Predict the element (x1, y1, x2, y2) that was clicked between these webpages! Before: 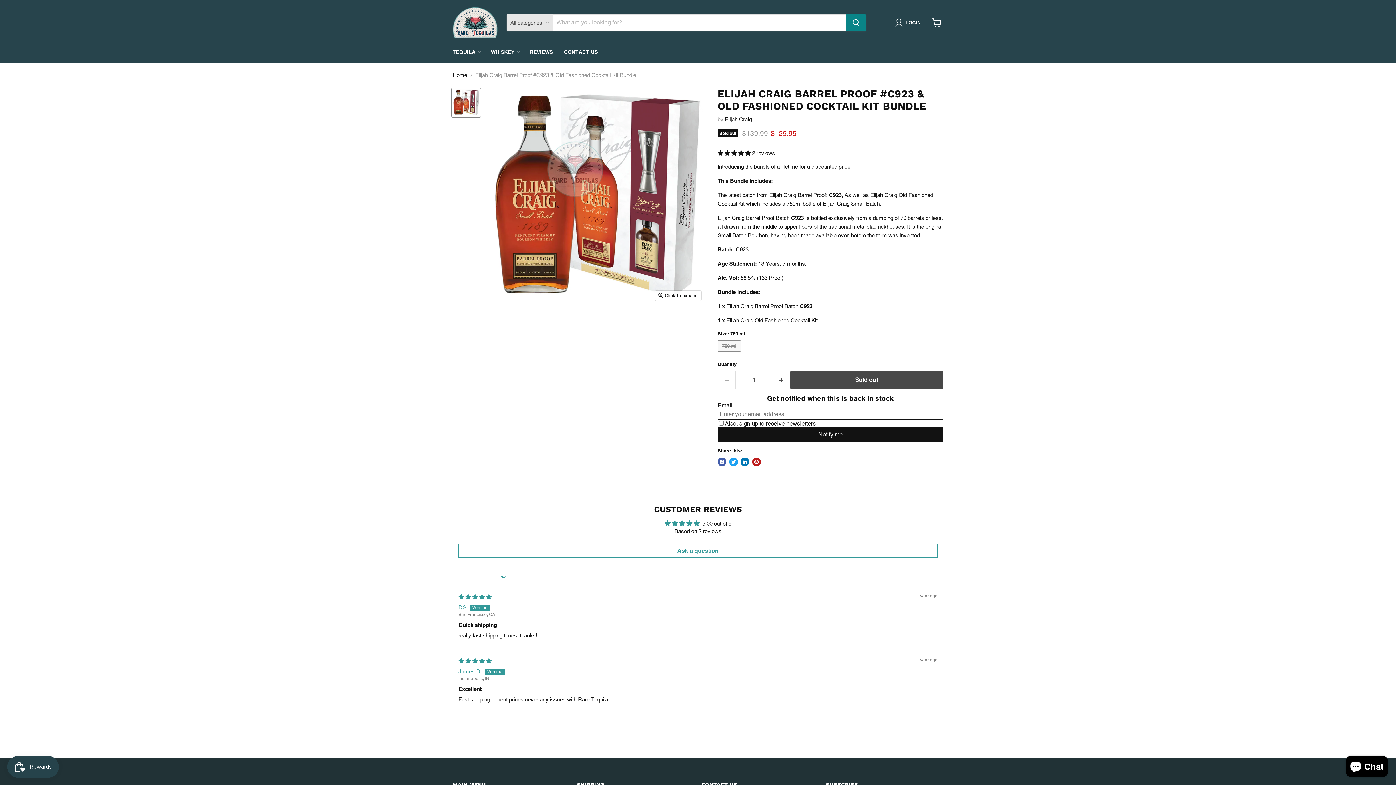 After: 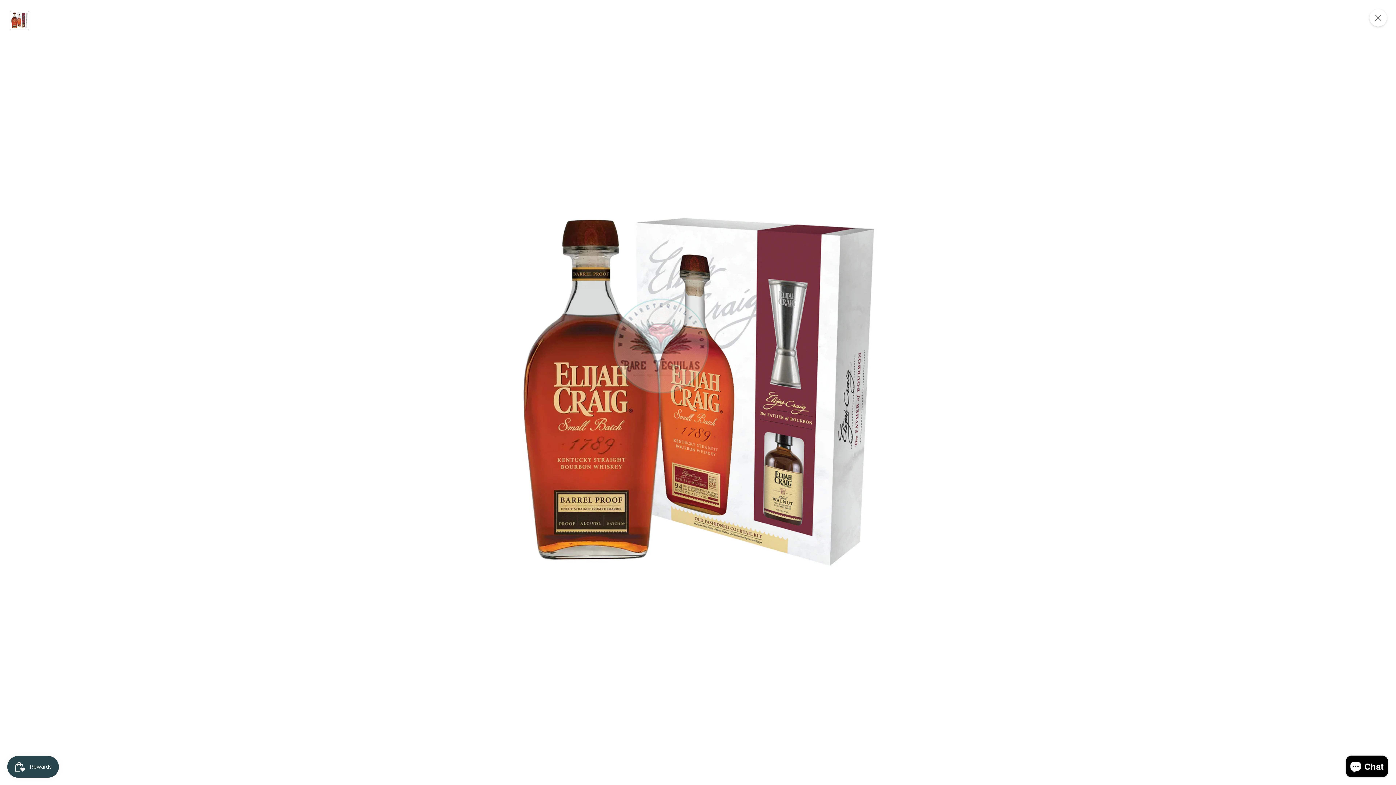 Action: bbox: (655, 290, 701, 300) label: Click to expand